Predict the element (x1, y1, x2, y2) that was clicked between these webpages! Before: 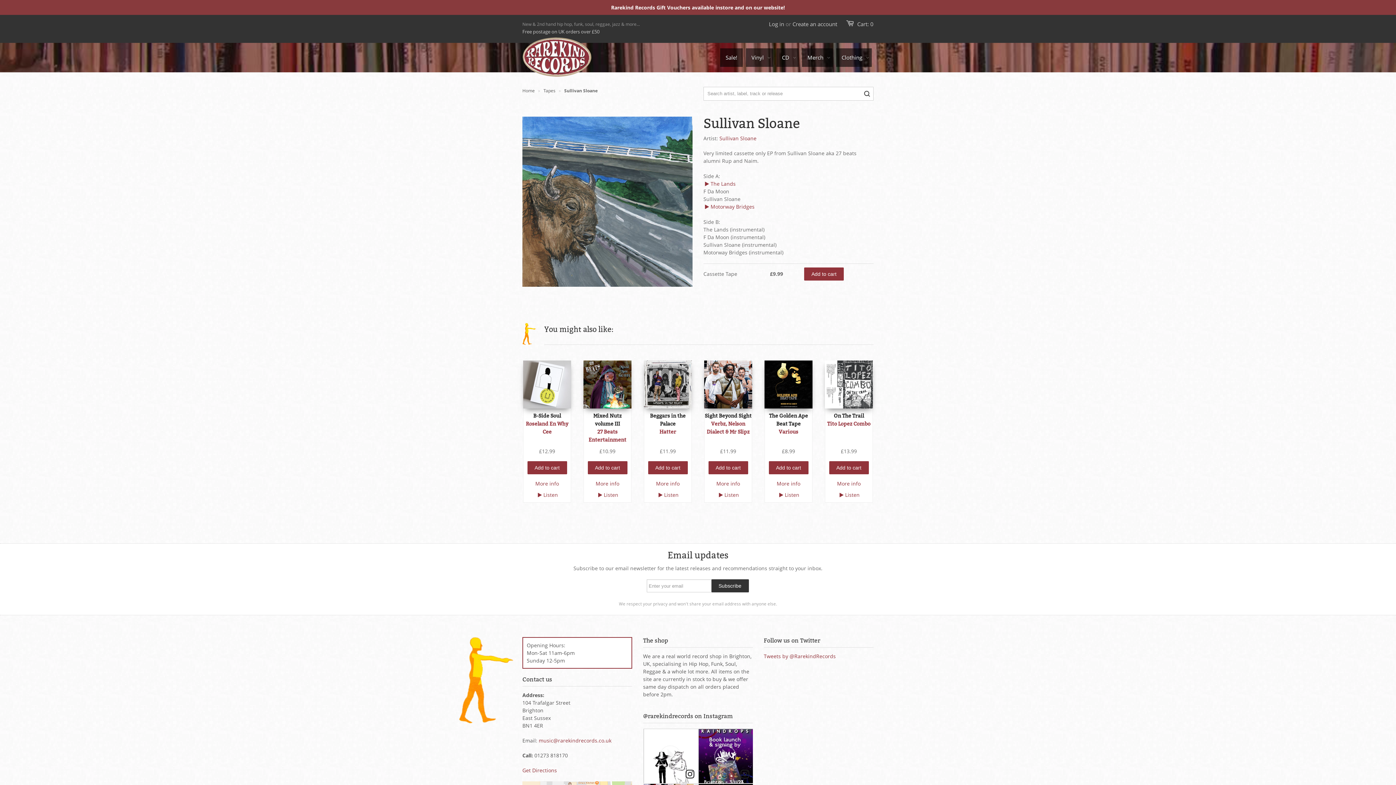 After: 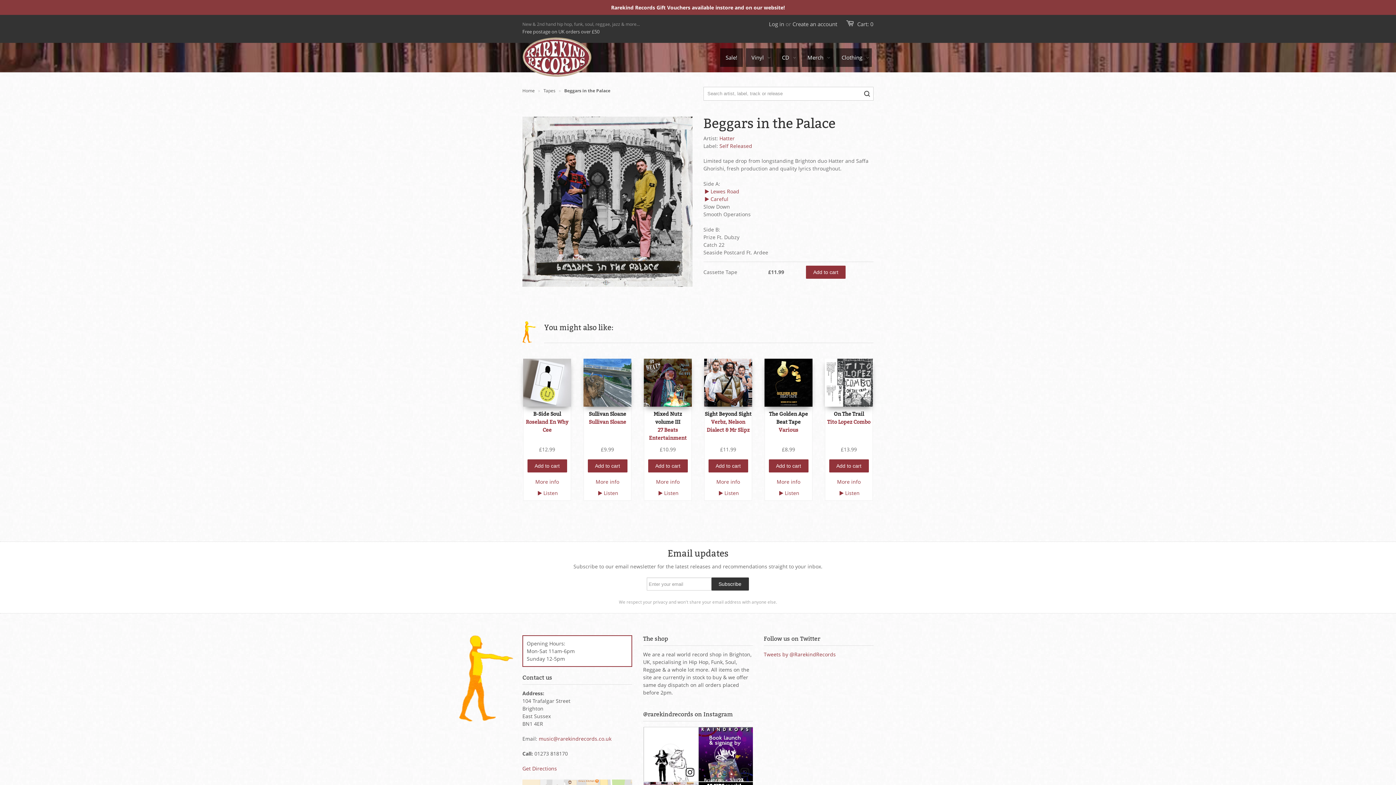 Action: bbox: (644, 410, 691, 457) label: Beggars in the Palace
Hatter
£11.99